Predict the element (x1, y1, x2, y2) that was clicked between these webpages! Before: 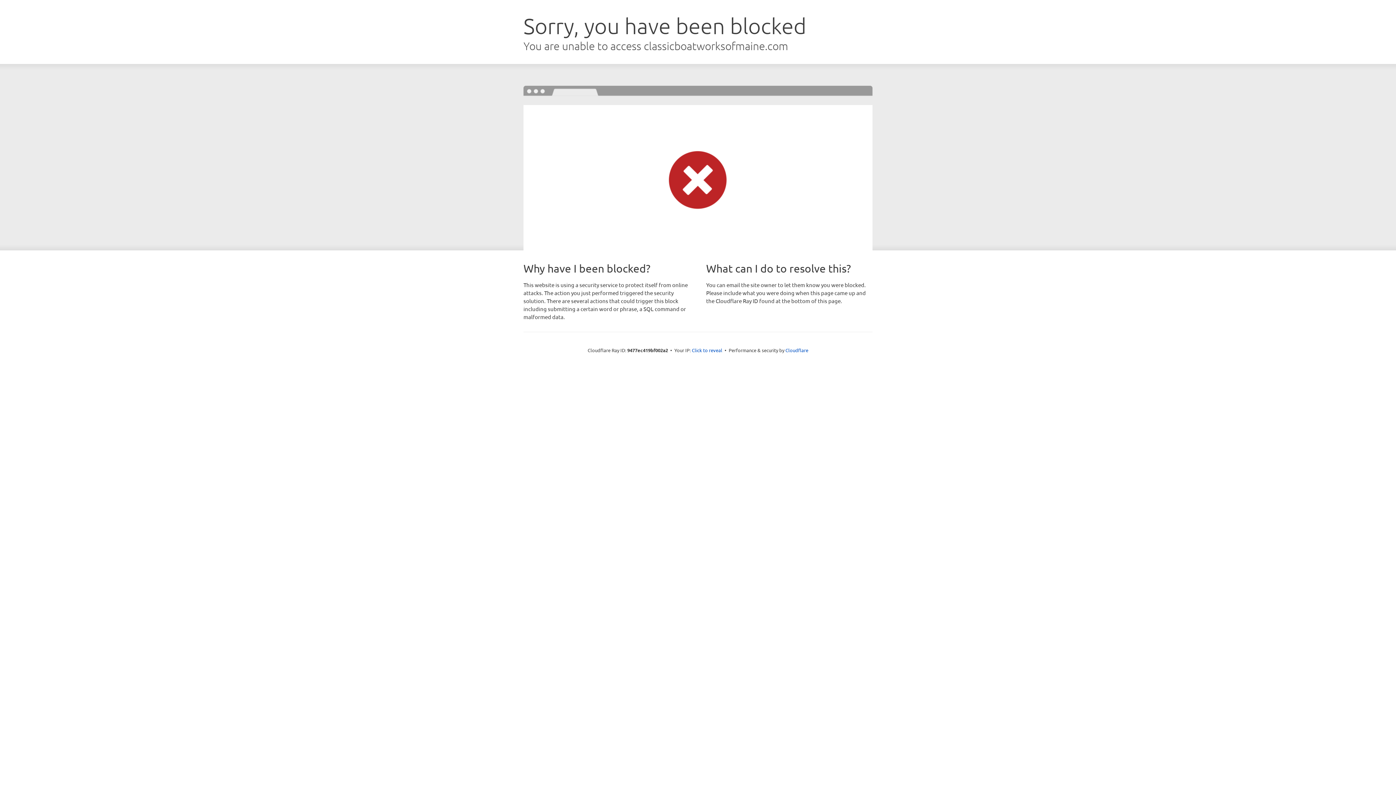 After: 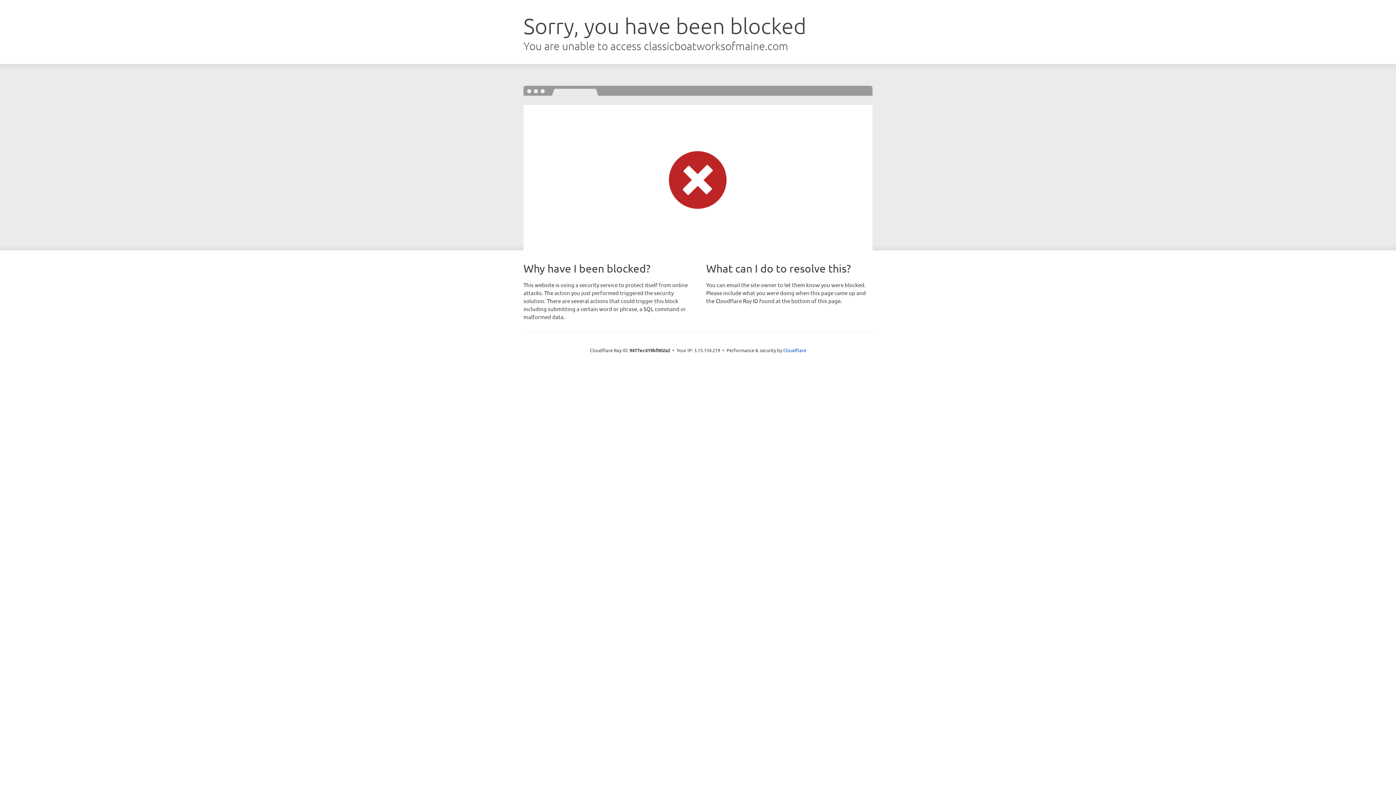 Action: label: Click to reveal bbox: (692, 346, 722, 353)